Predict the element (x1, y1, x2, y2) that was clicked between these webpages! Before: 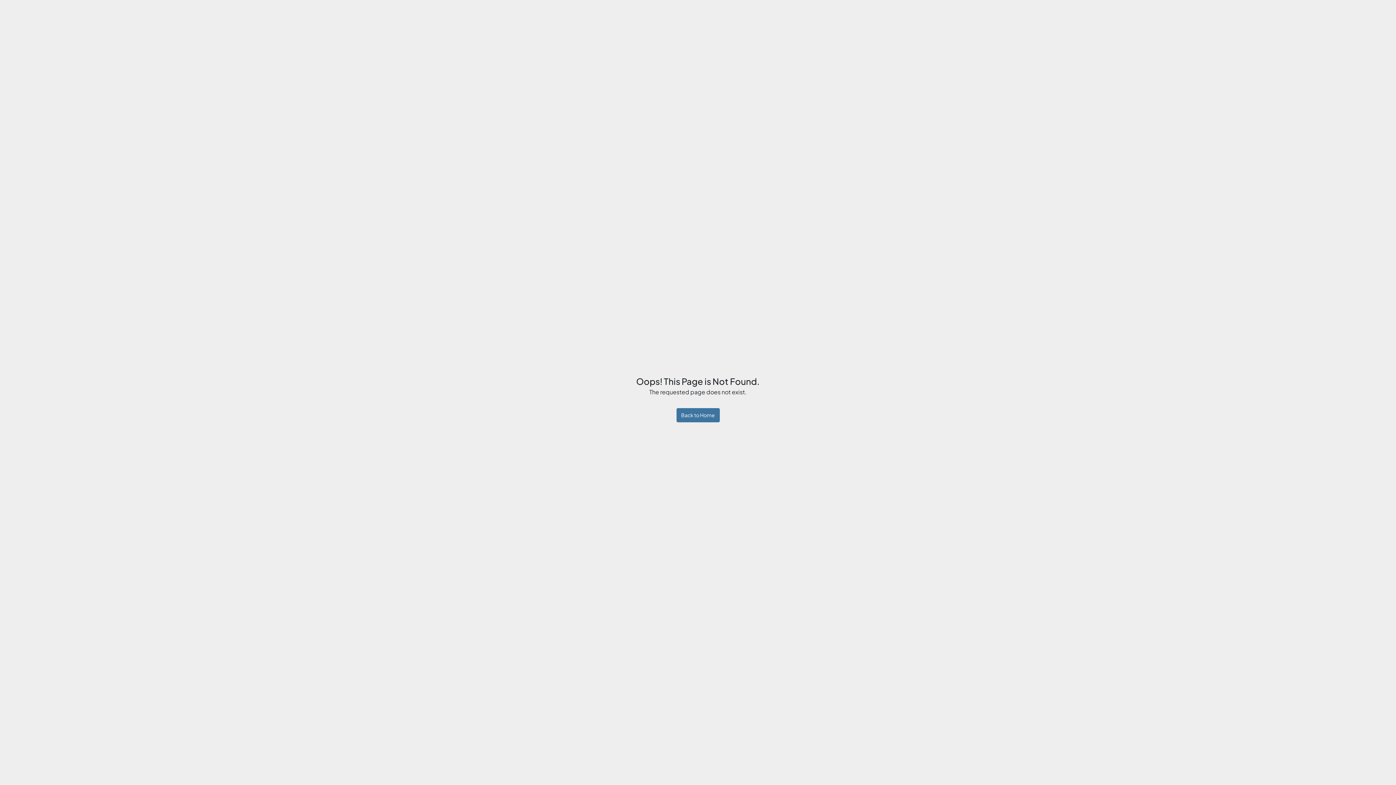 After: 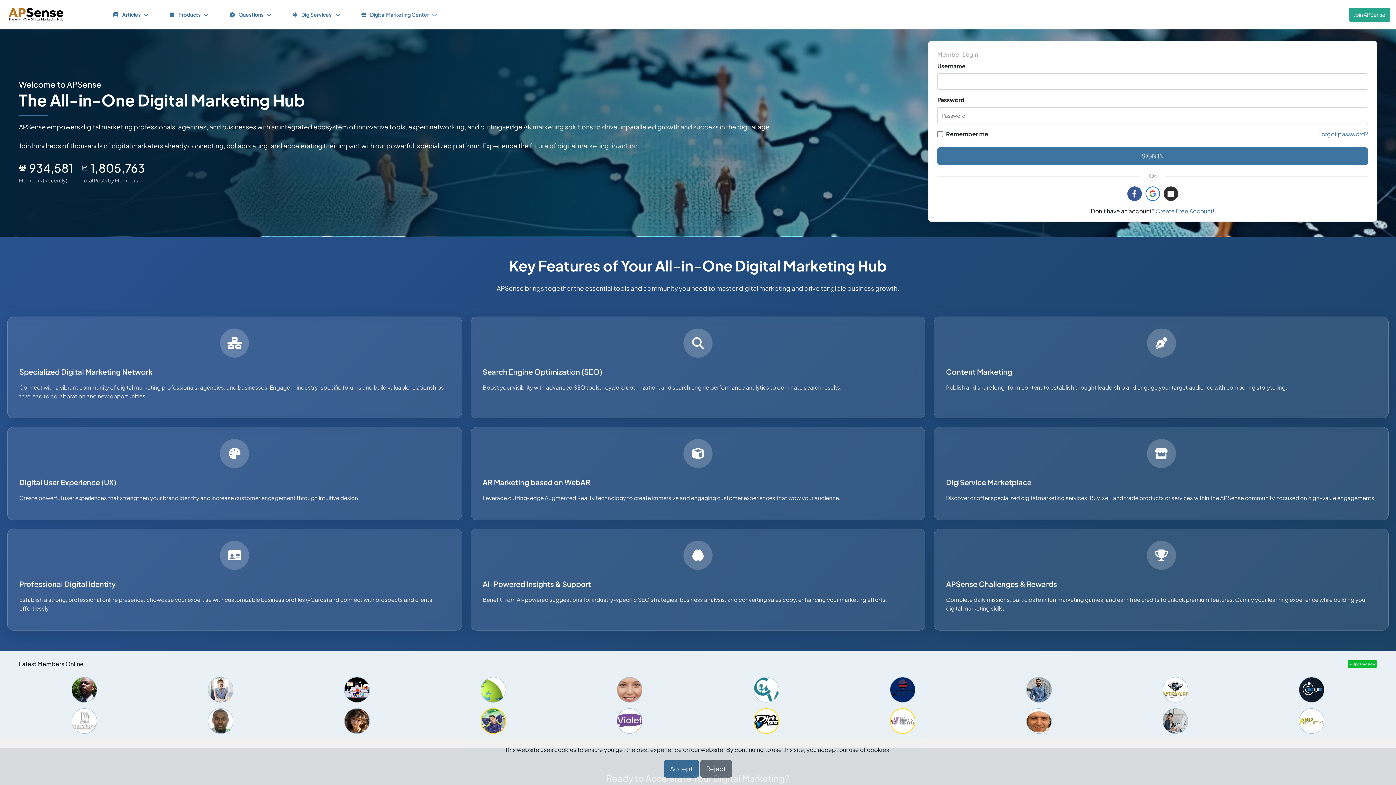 Action: label: Back to Home bbox: (676, 408, 719, 422)